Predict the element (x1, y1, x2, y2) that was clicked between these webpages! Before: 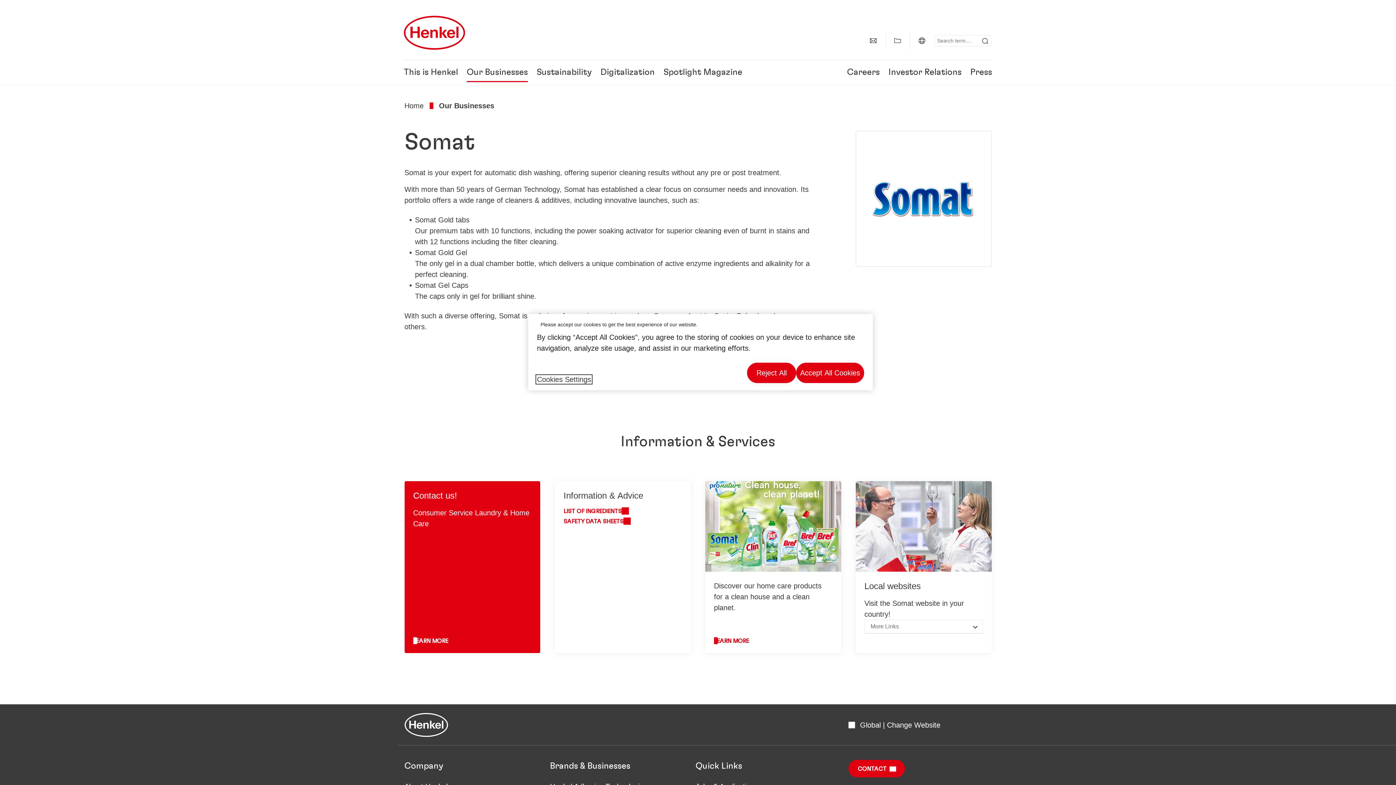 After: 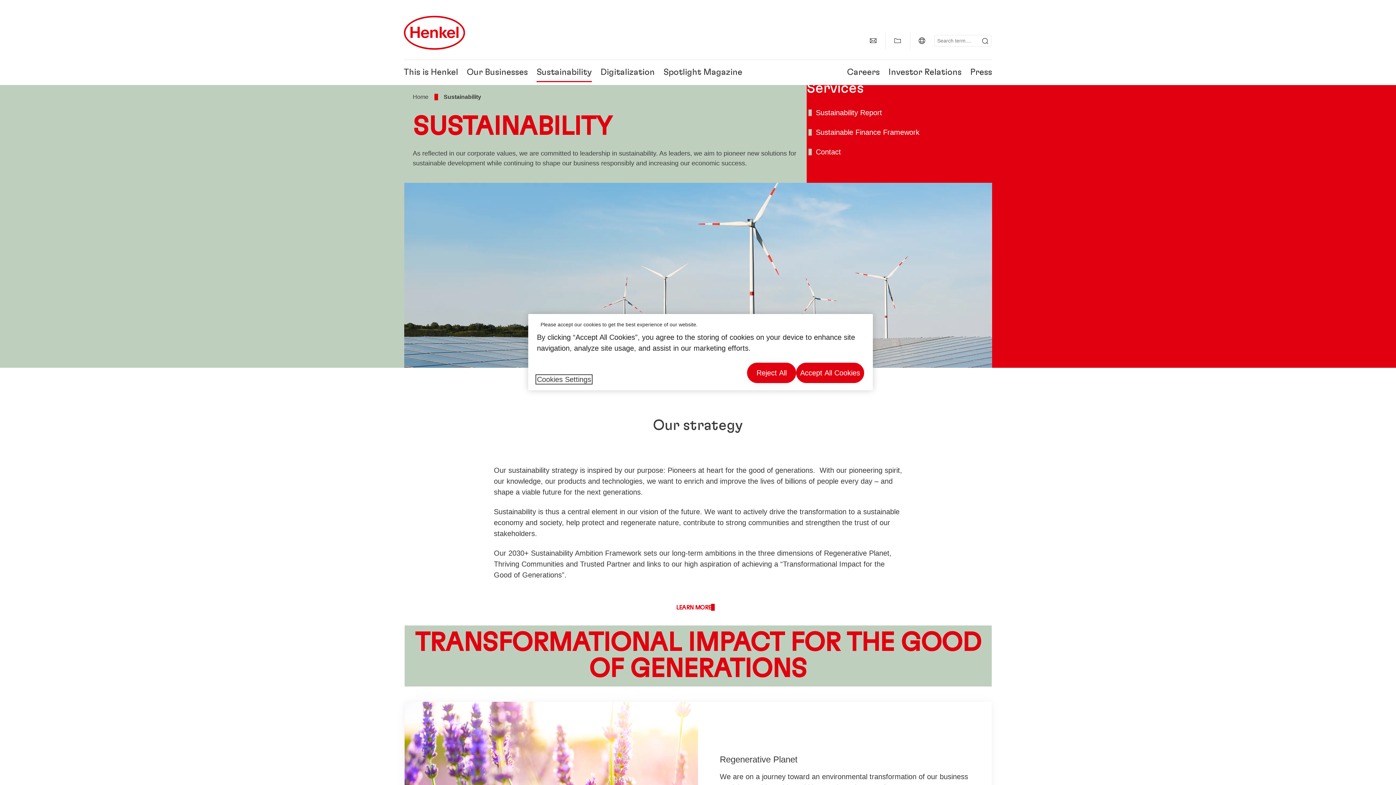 Action: bbox: (536, 68, 592, 76) label: Sustainability